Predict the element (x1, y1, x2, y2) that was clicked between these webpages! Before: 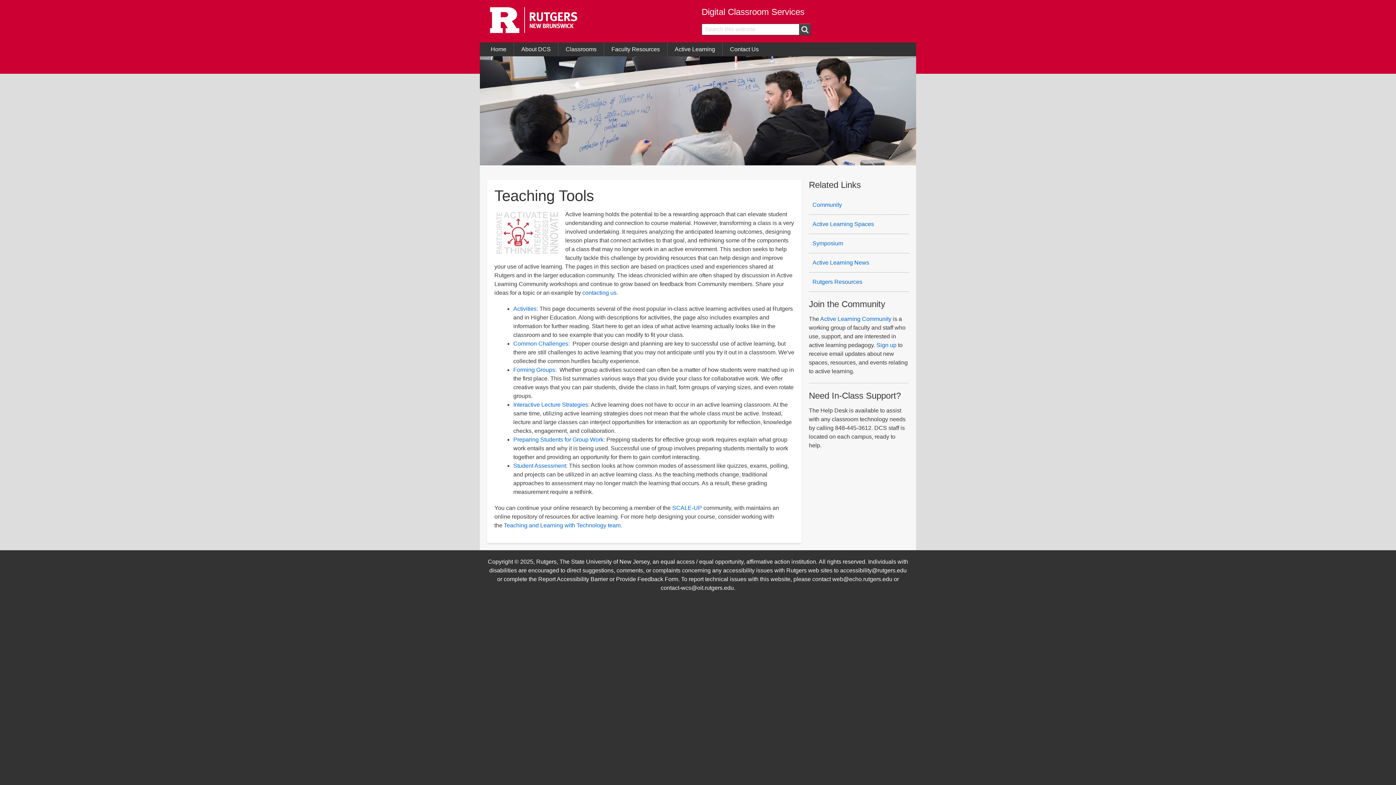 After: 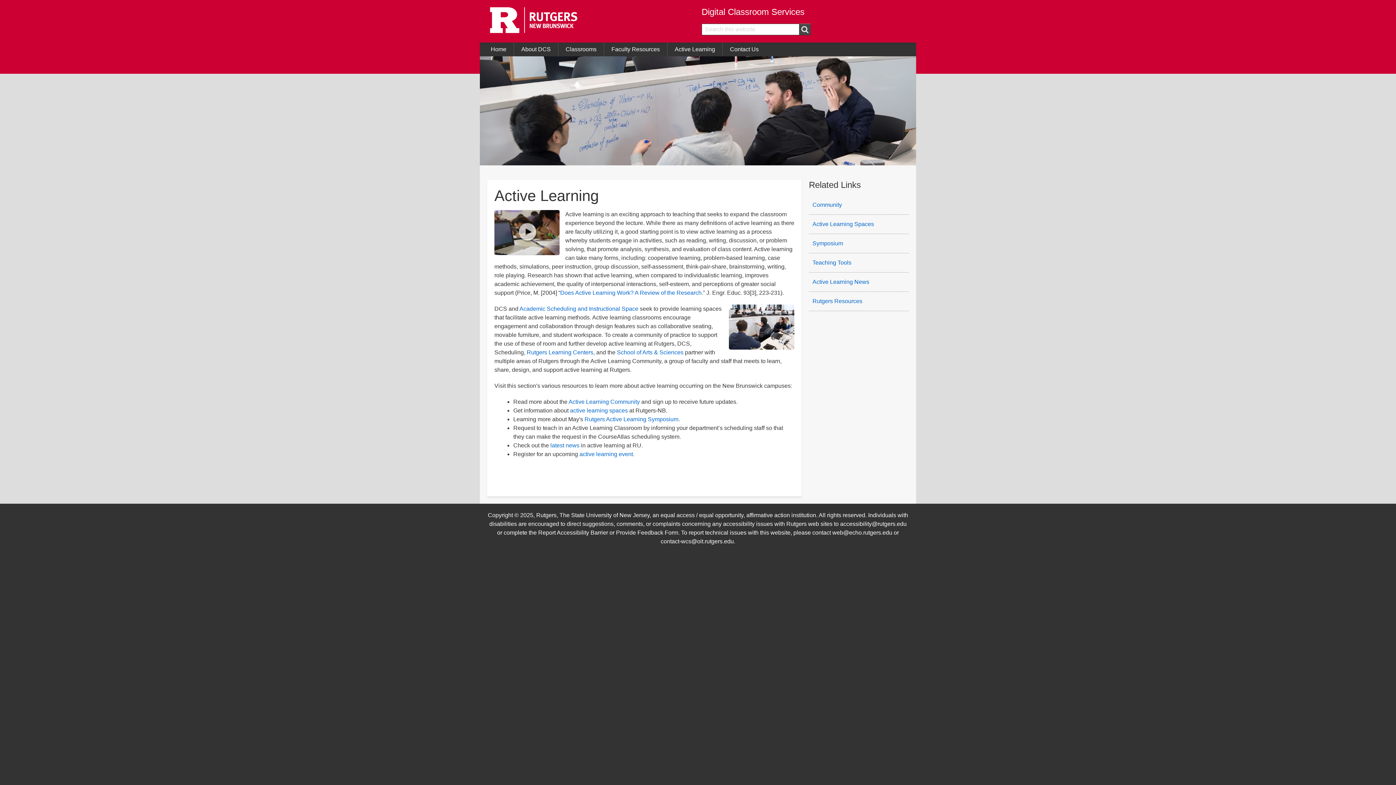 Action: label: Active Learning bbox: (667, 42, 722, 56)